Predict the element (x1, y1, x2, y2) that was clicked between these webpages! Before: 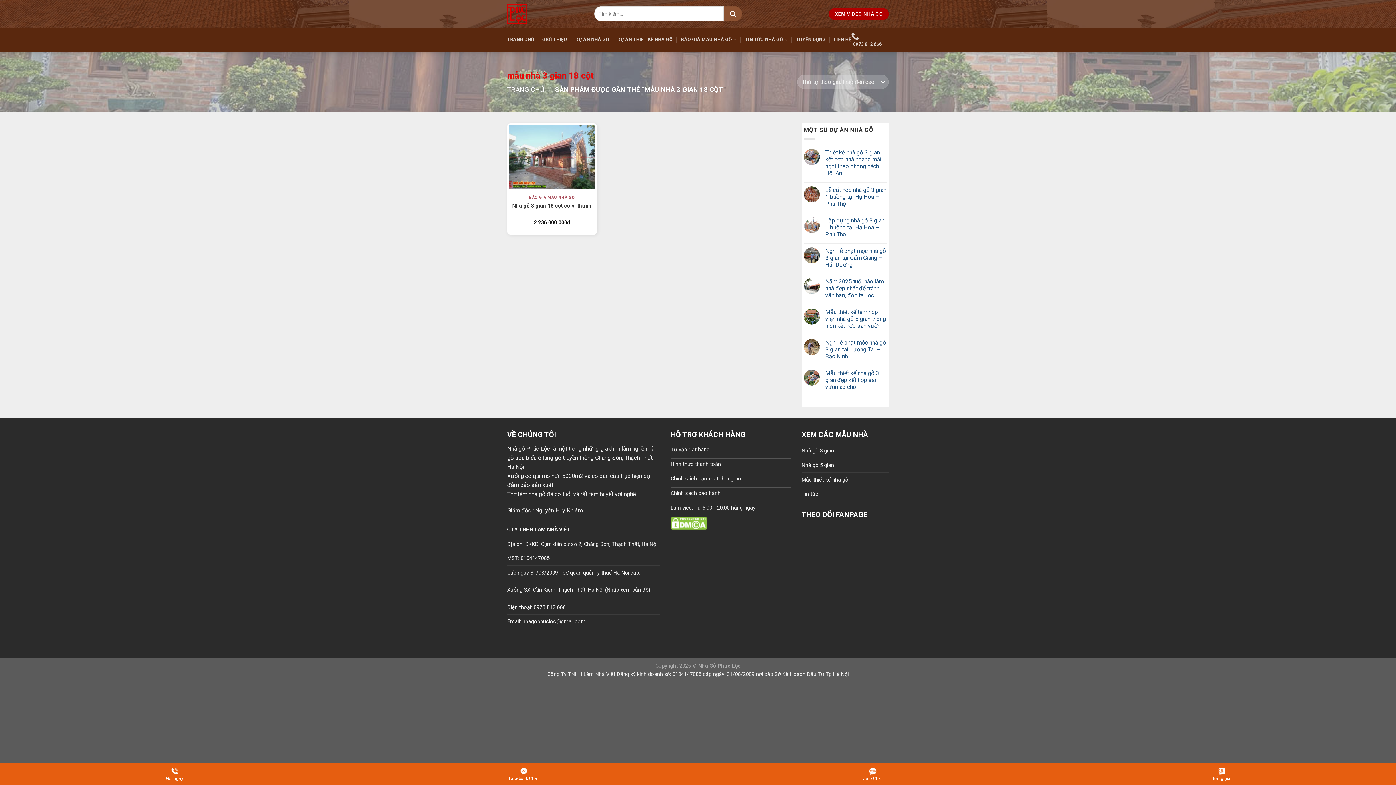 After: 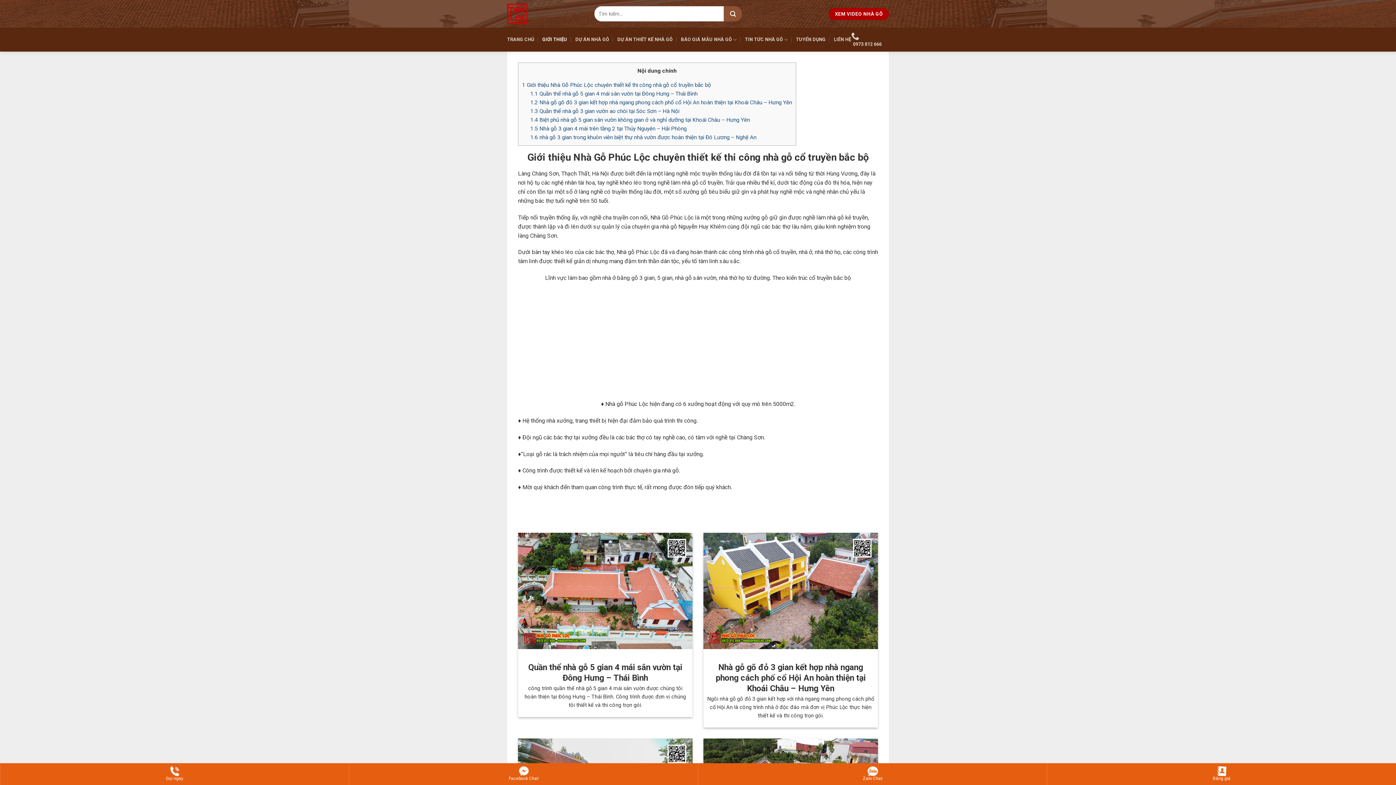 Action: bbox: (542, 30, 567, 48) label: GIỚI THIỆU